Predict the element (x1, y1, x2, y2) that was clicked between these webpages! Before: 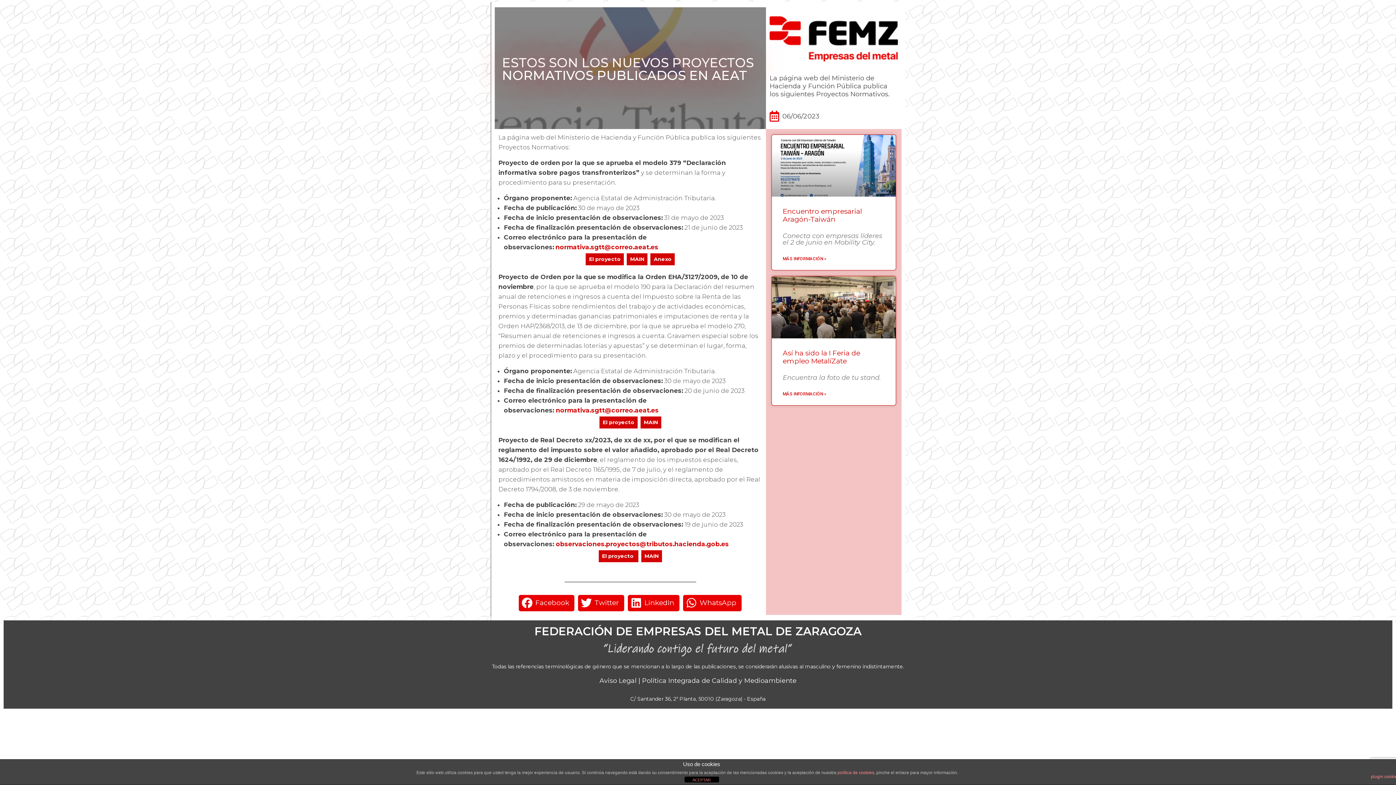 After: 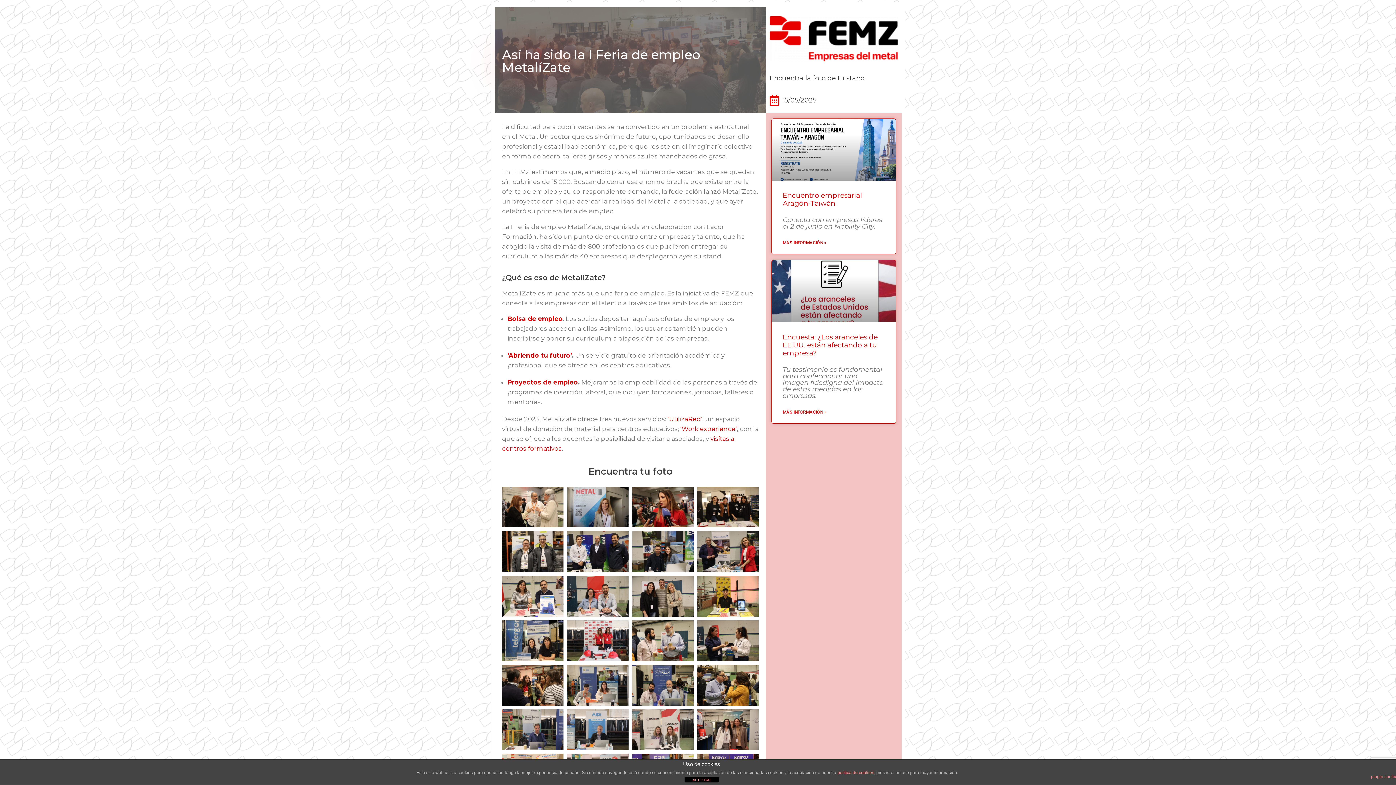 Action: label: Así ha sido la I Feria de empleo MetalíZate bbox: (782, 348, 860, 365)